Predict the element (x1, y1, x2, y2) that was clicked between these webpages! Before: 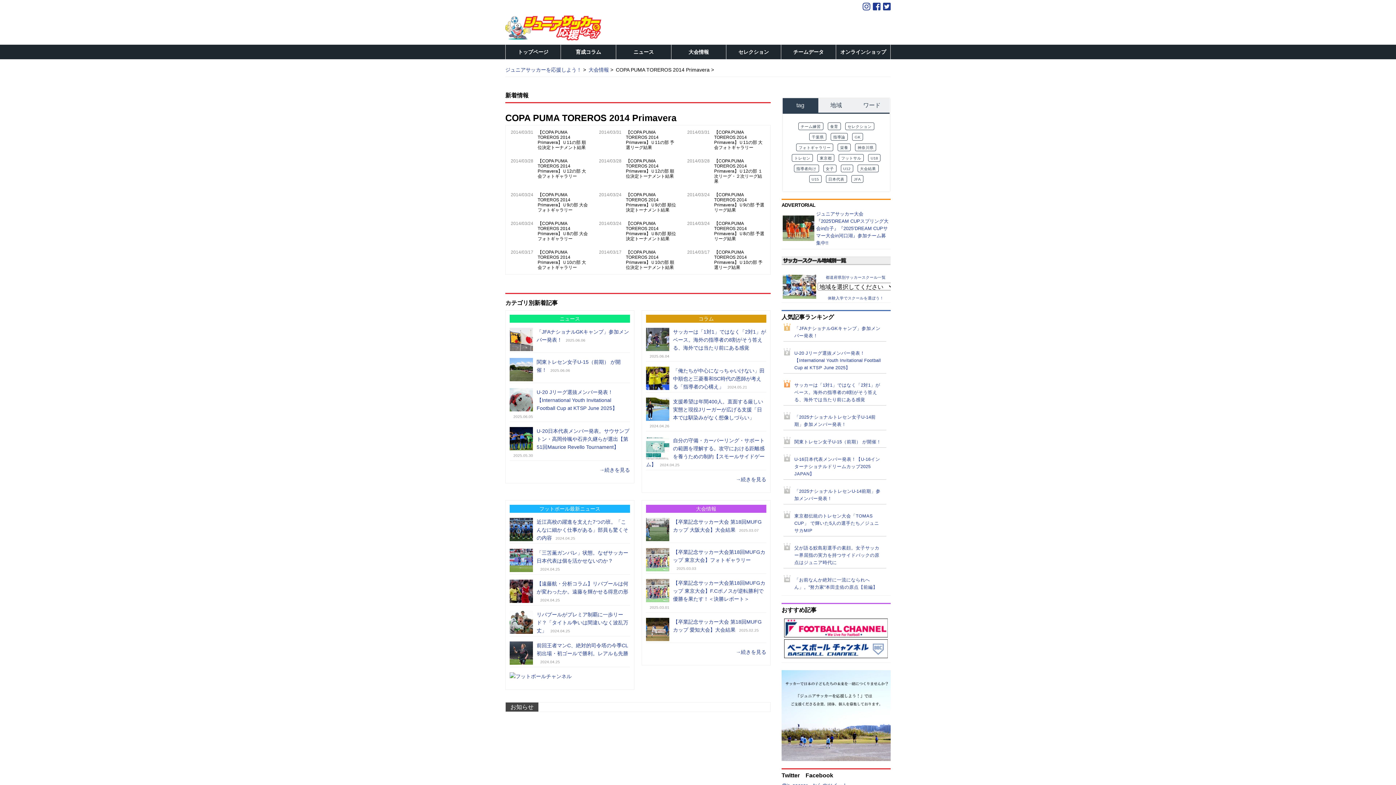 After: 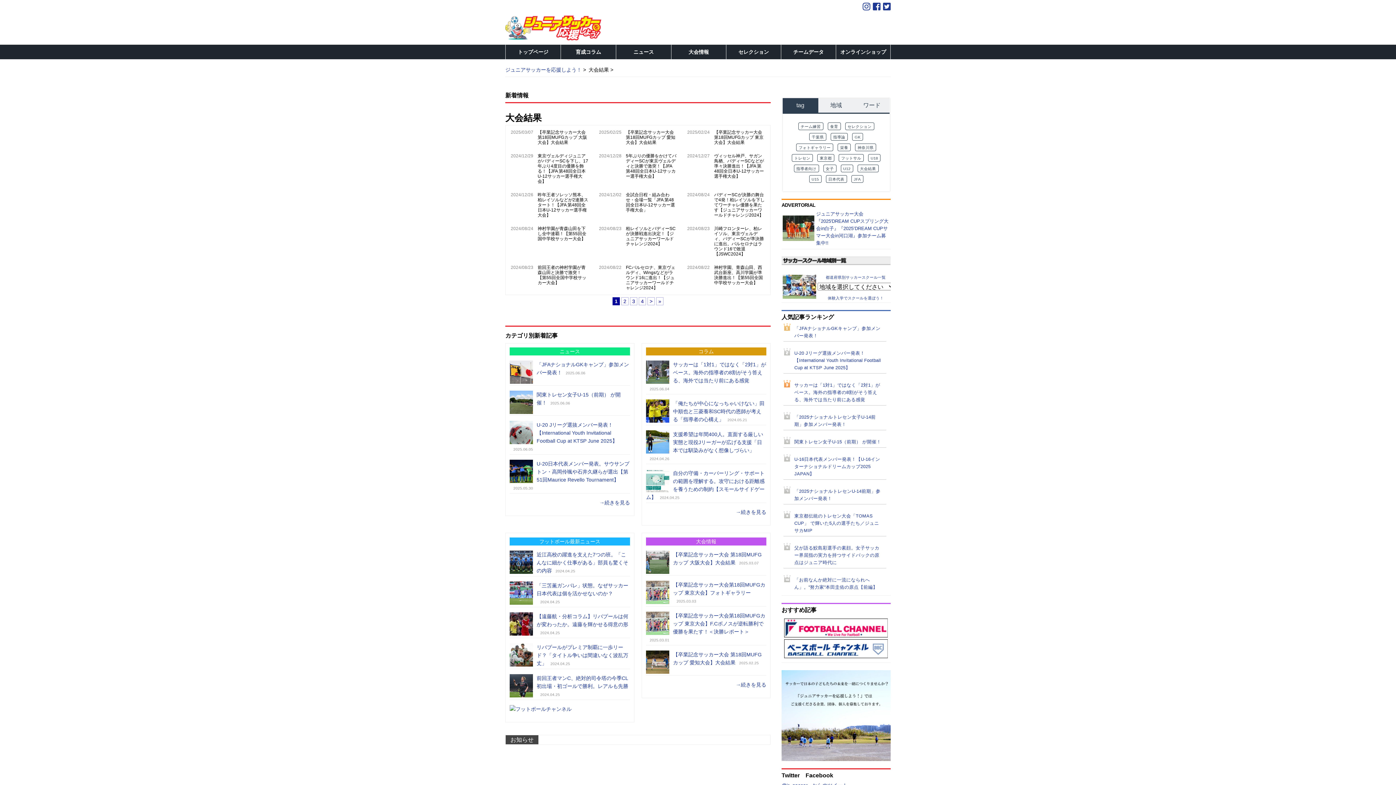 Action: label: 大会結果 bbox: (857, 164, 878, 172)